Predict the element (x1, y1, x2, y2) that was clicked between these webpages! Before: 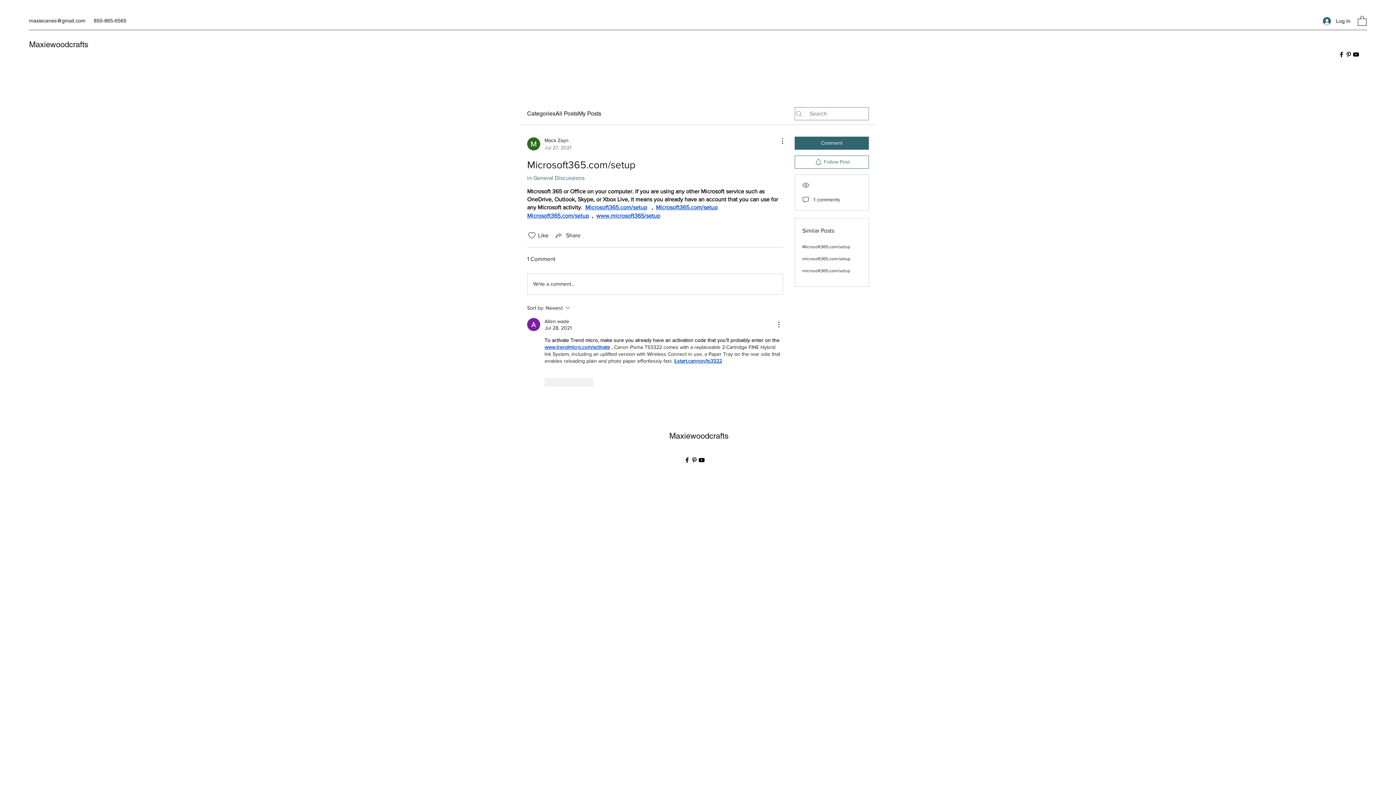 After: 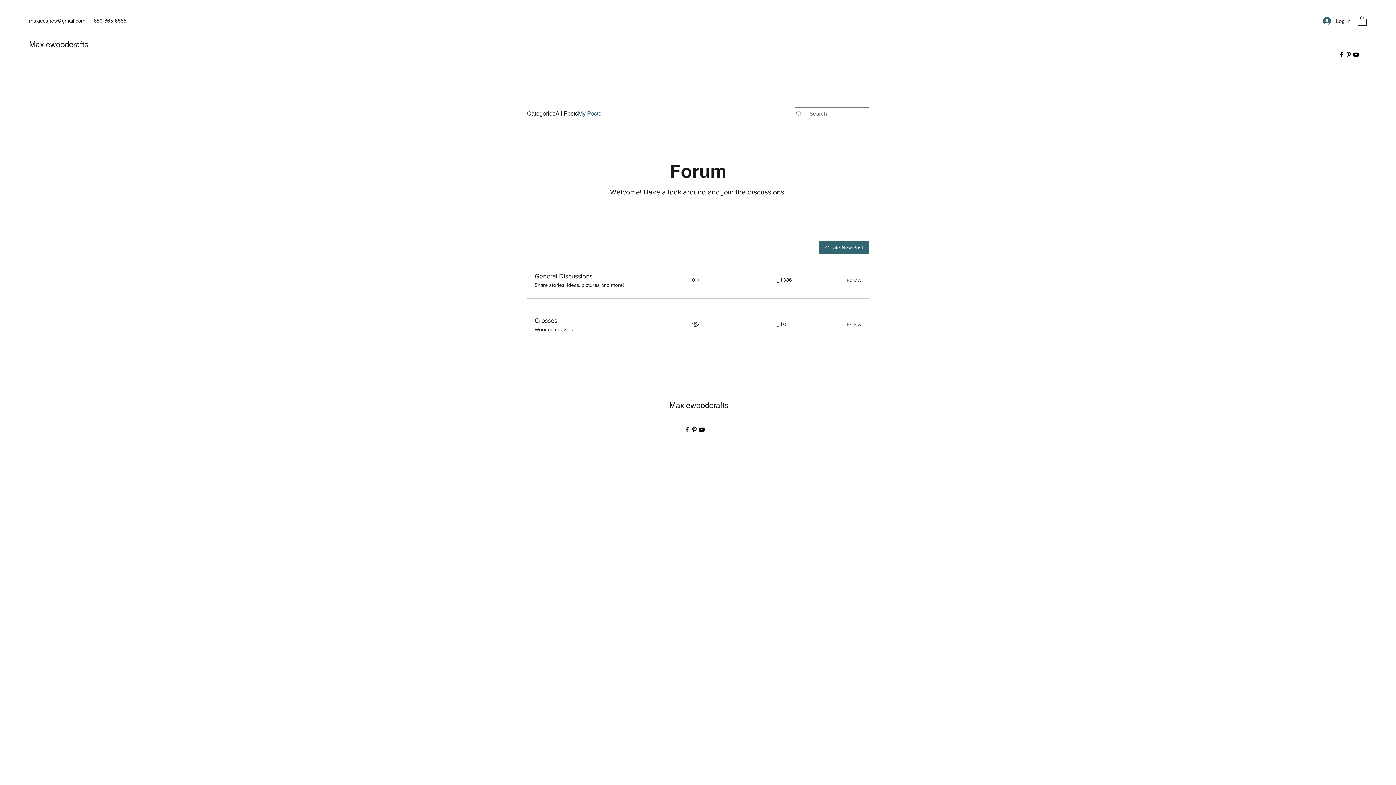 Action: bbox: (578, 109, 601, 118) label: My Posts